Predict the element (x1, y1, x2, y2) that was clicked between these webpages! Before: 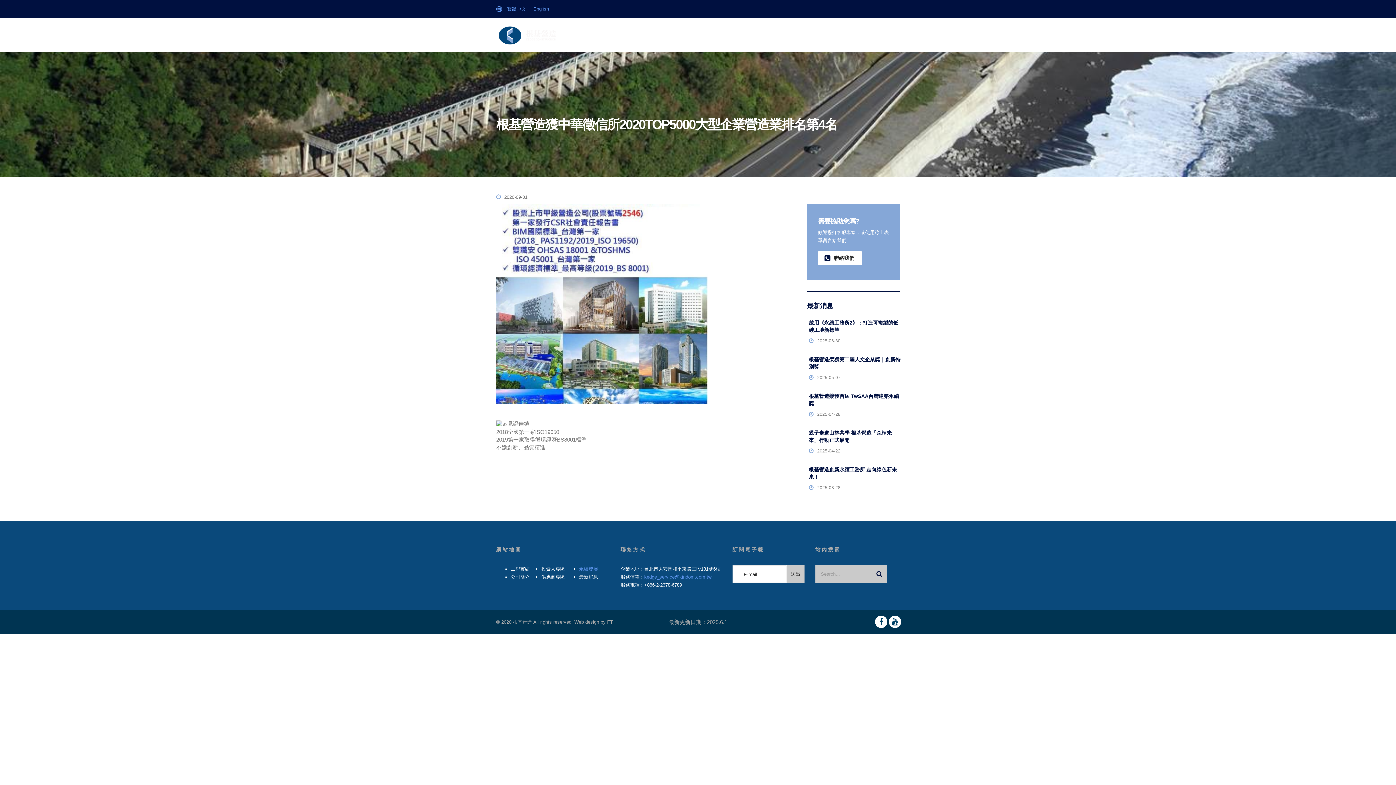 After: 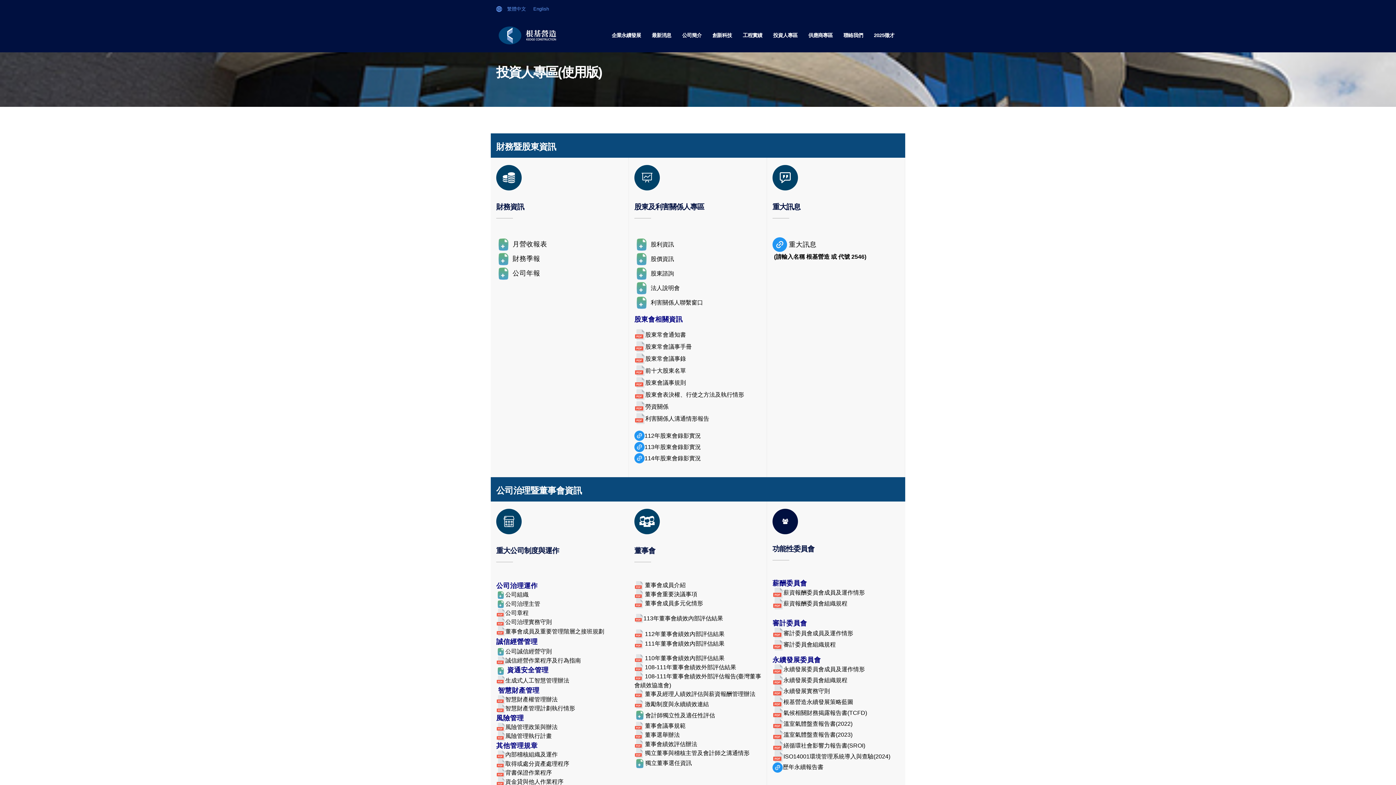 Action: label: 投資人專區 bbox: (541, 566, 565, 572)